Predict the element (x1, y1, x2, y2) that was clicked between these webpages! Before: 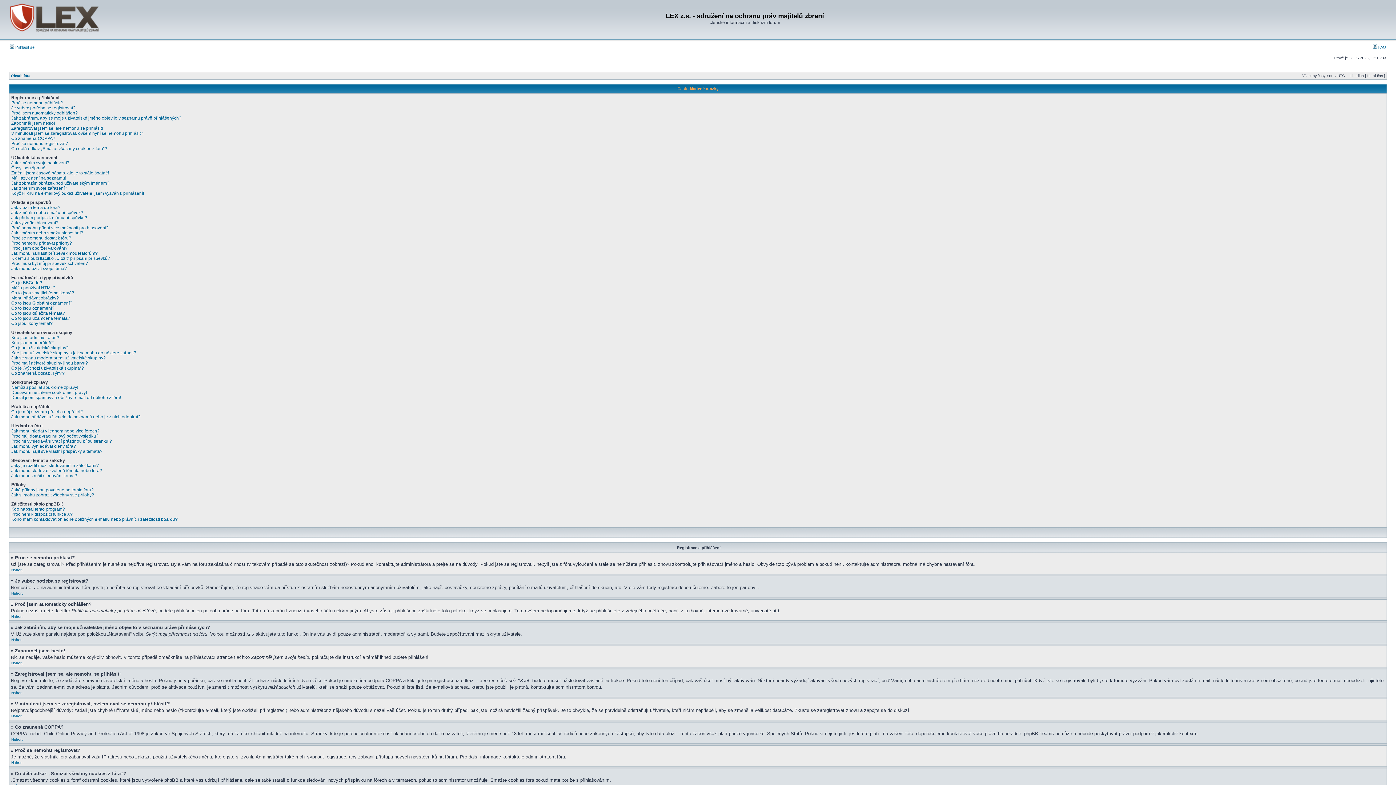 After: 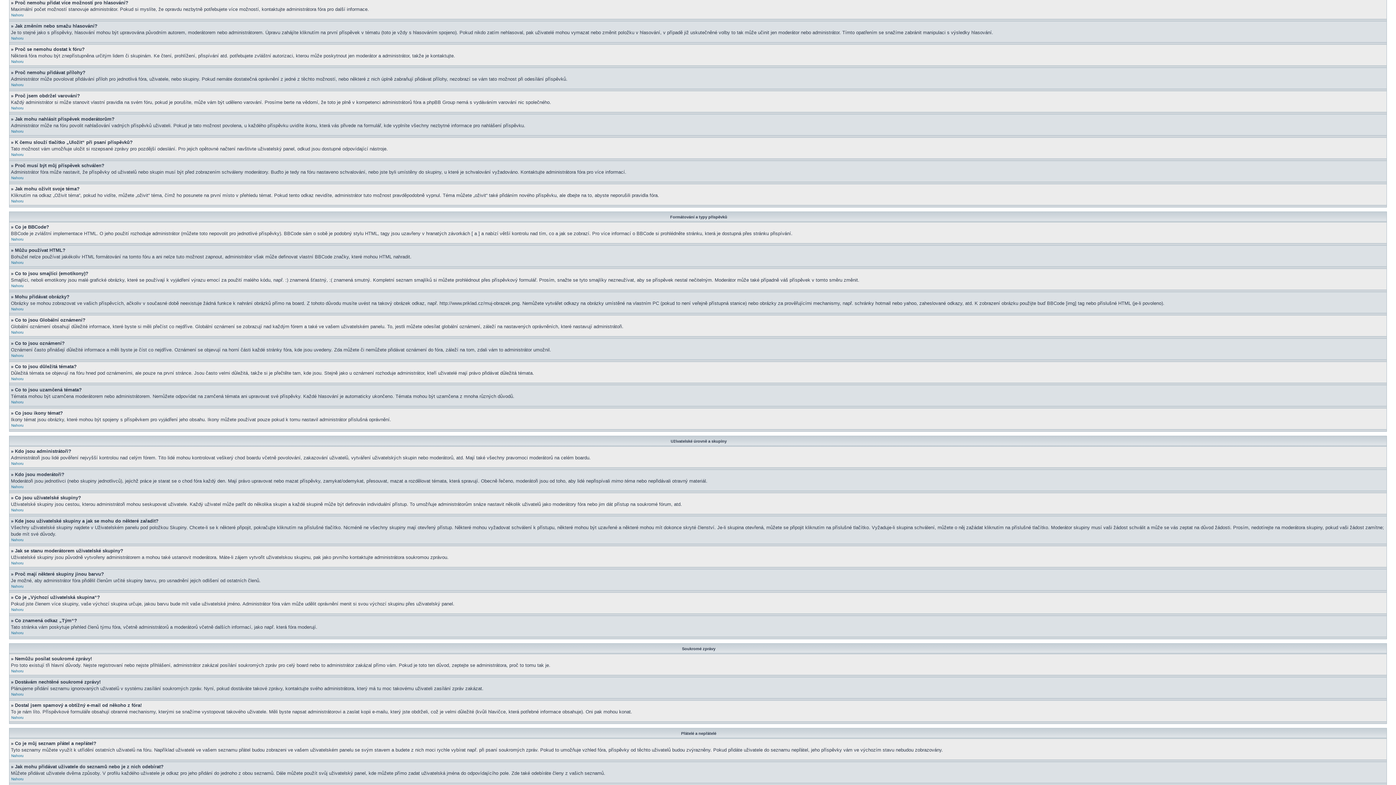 Action: bbox: (11, 225, 108, 230) label: Proč nemohu přidat více možností pro hlasování?